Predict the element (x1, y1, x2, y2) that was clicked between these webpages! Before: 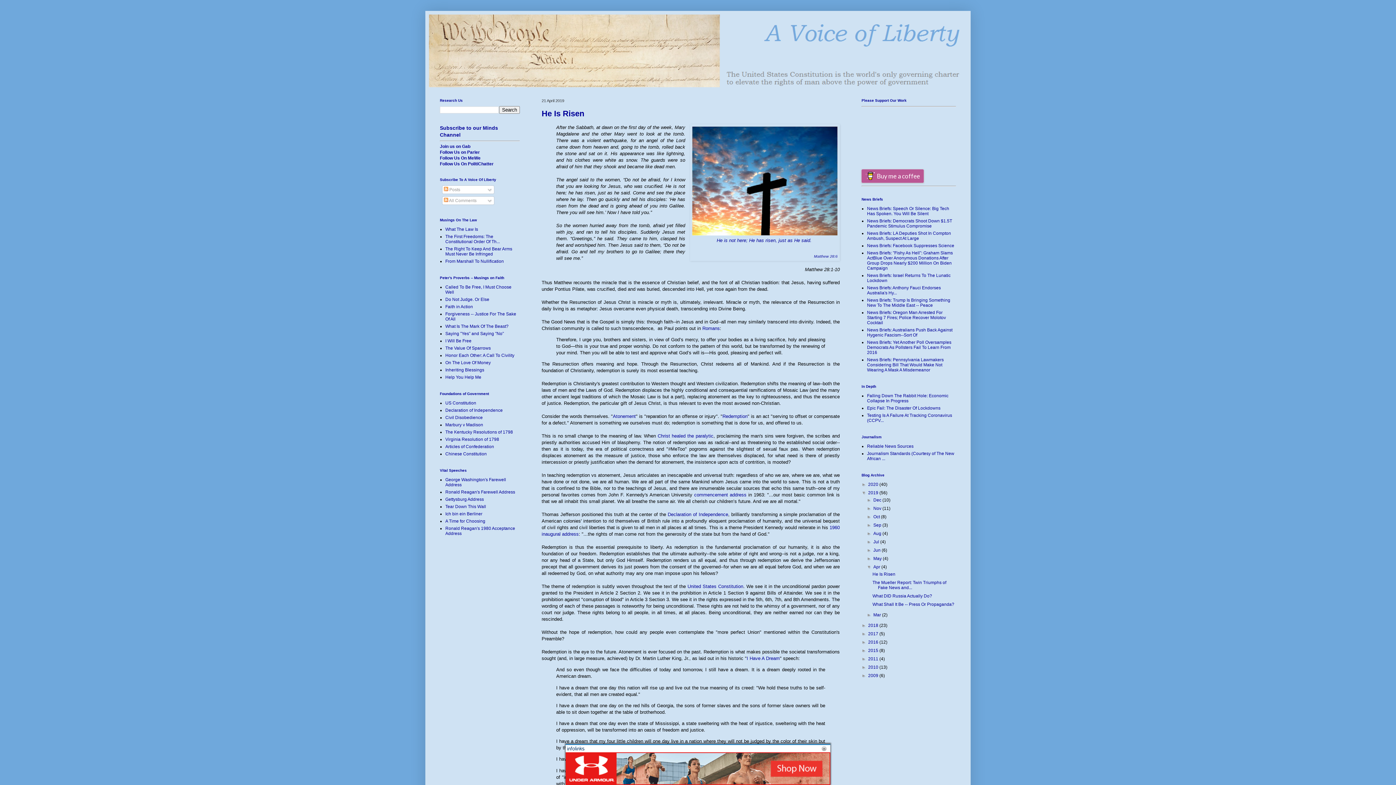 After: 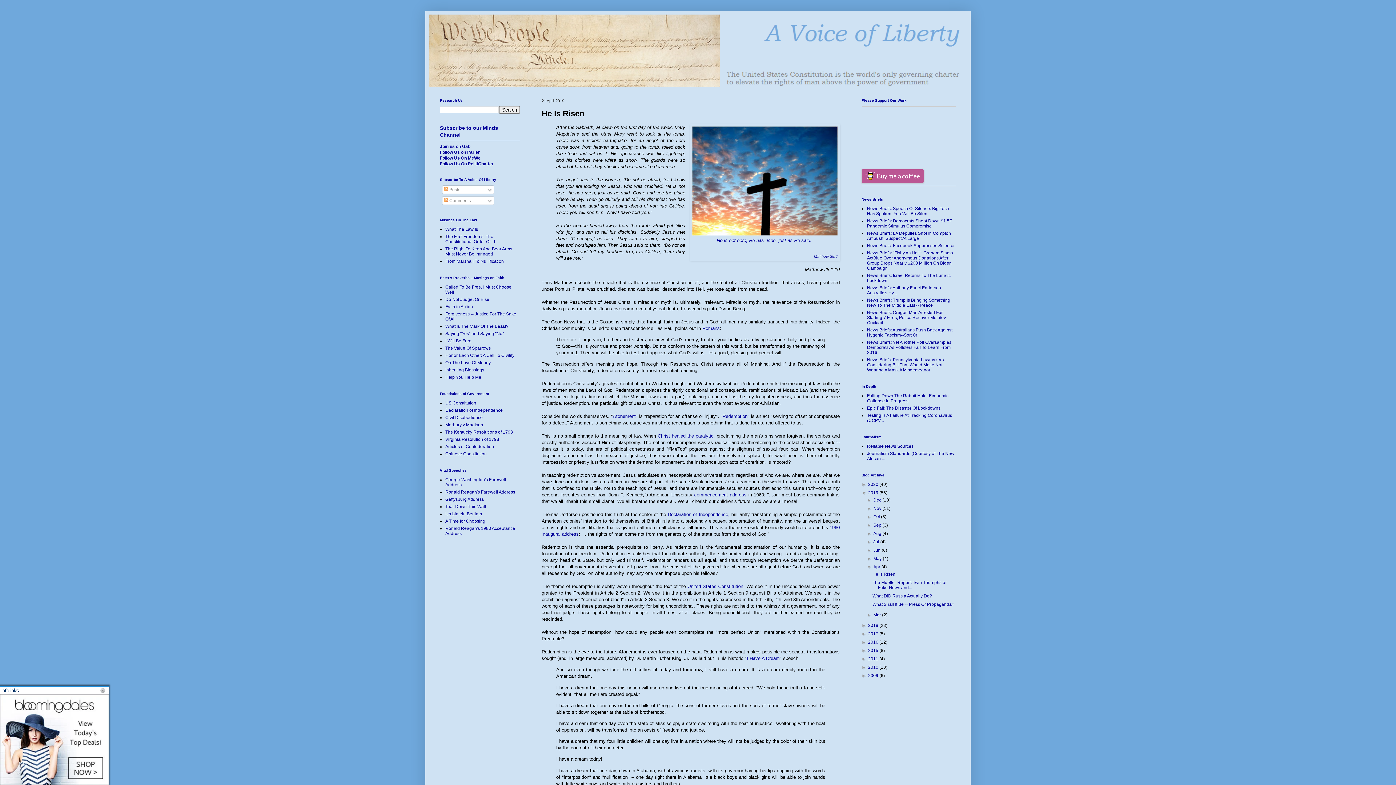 Action: label: He Is Risen bbox: (541, 108, 584, 118)